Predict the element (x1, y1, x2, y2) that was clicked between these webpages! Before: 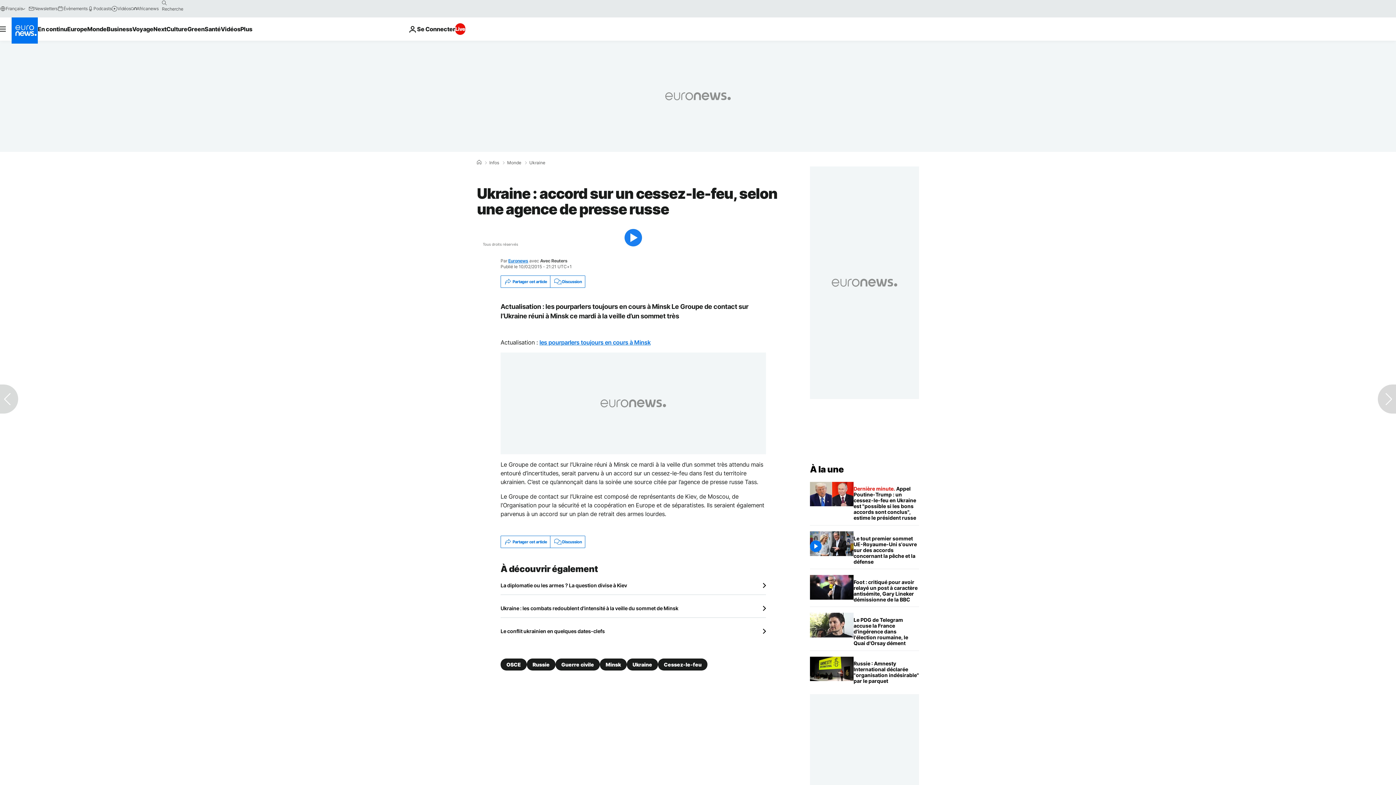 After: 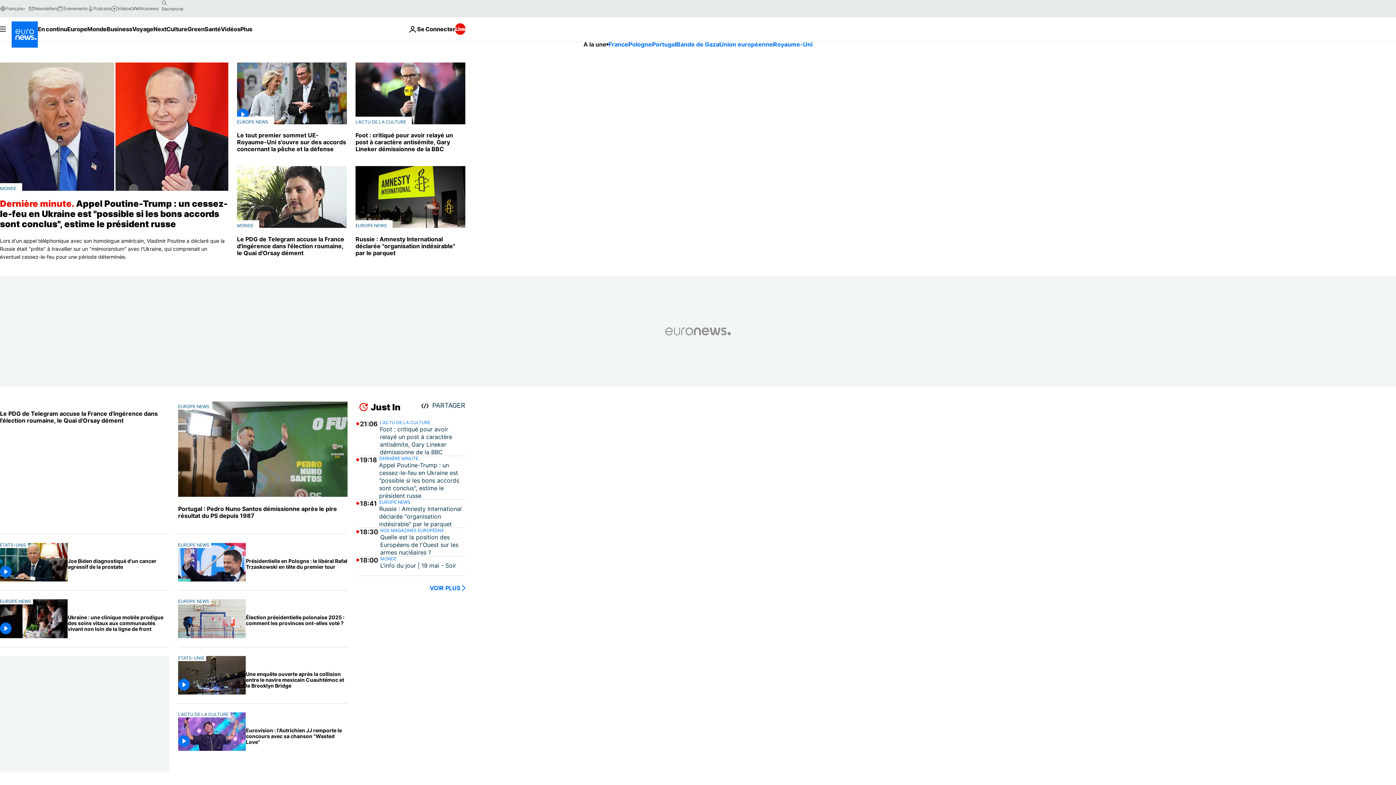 Action: label: Accueil bbox: (477, 160, 481, 165)